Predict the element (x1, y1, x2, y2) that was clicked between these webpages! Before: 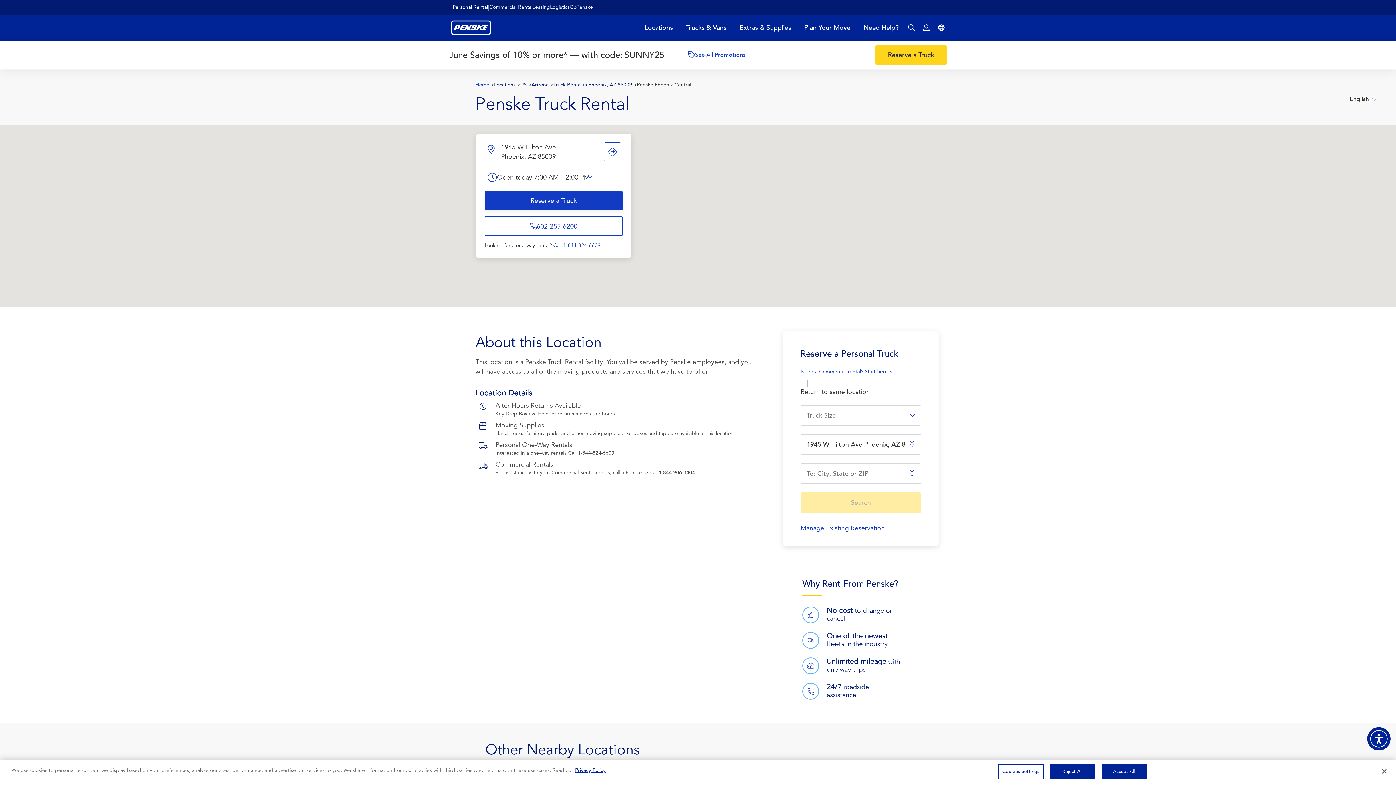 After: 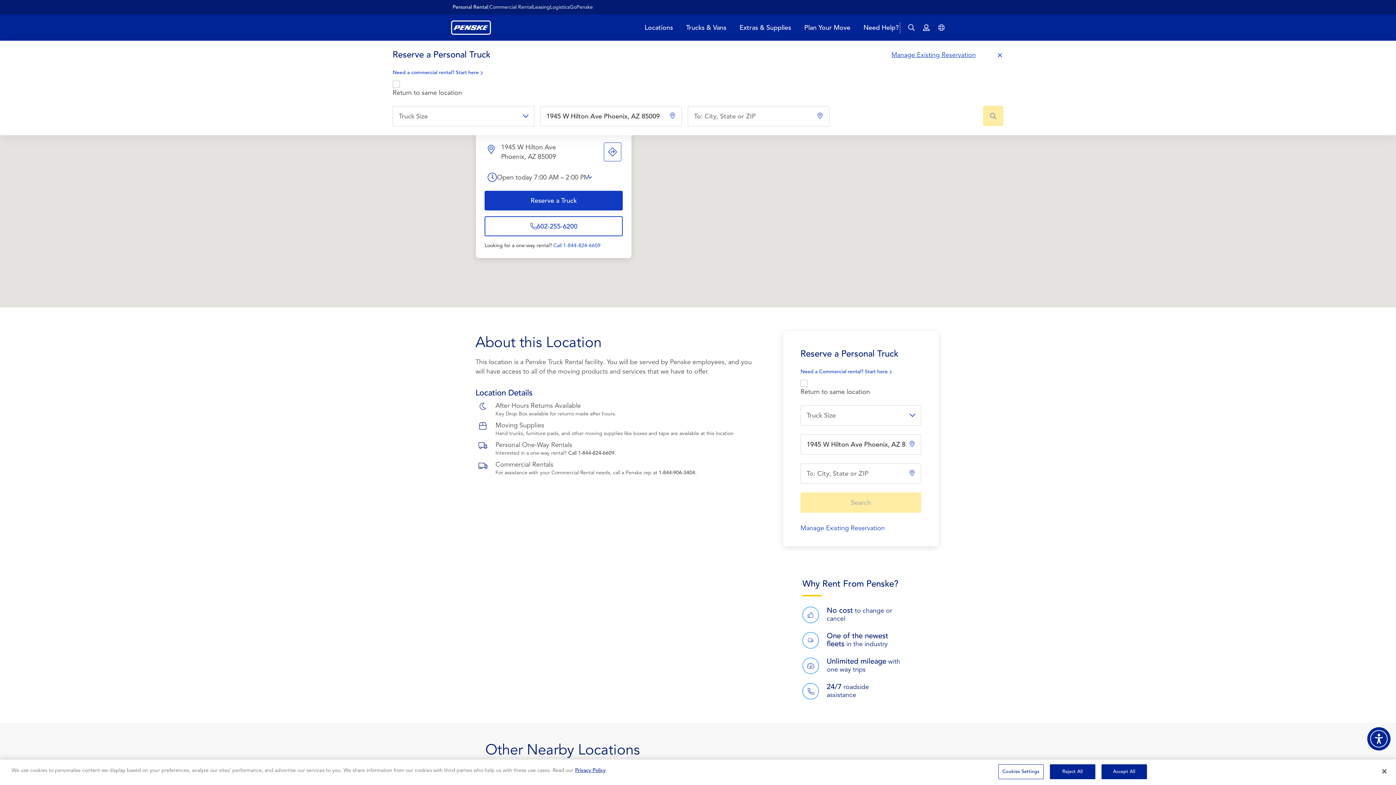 Action: bbox: (875, 45, 946, 64) label: Reserve a Truck